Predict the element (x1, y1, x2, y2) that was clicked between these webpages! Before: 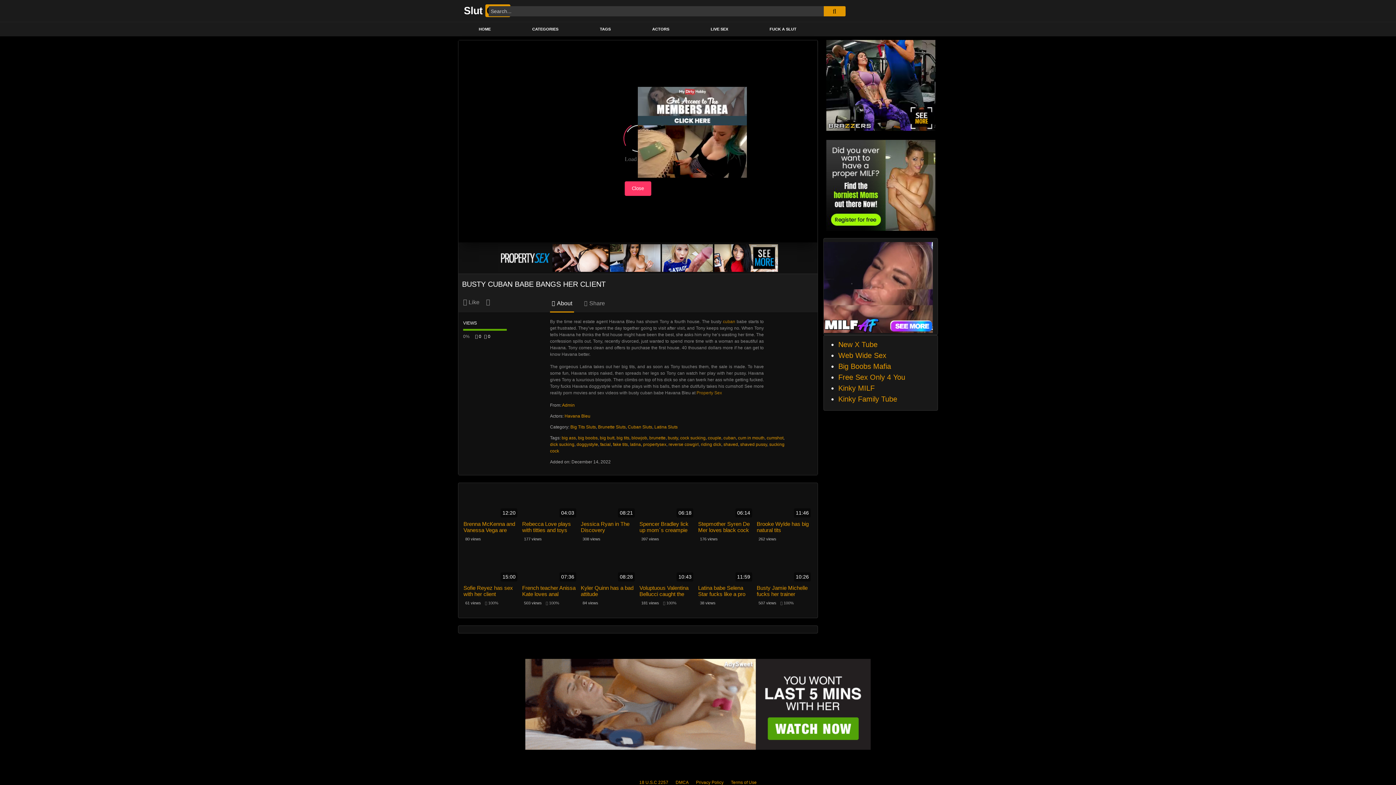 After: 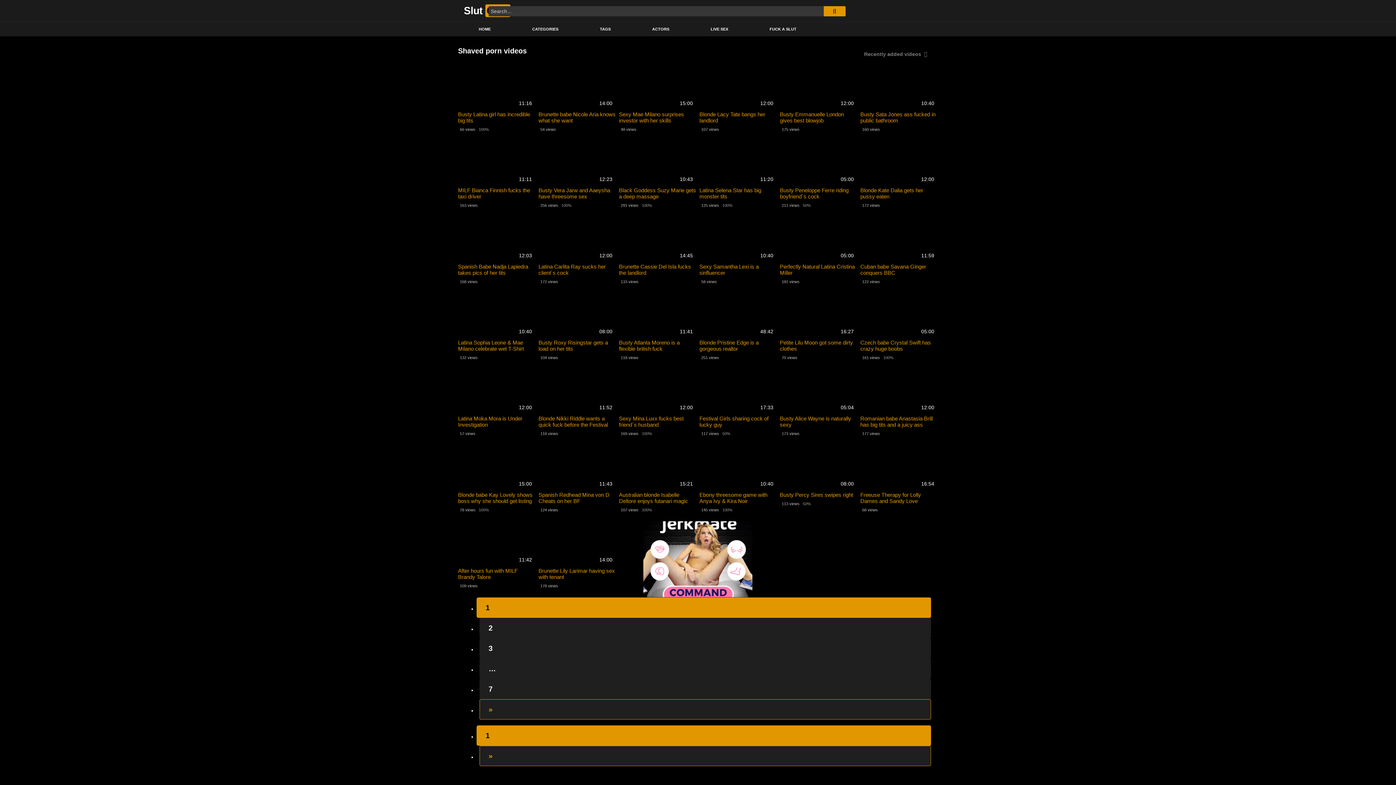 Action: bbox: (723, 442, 738, 447) label: shaved